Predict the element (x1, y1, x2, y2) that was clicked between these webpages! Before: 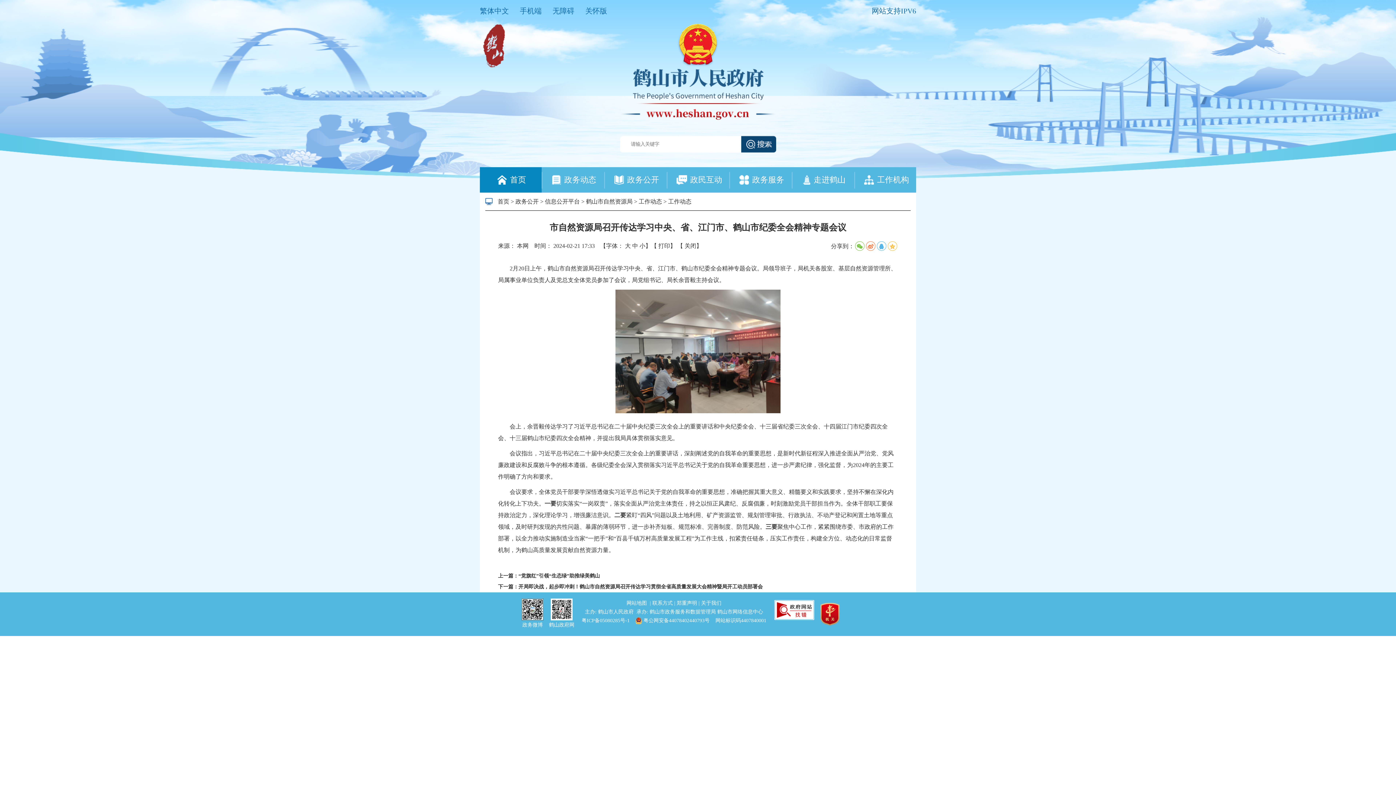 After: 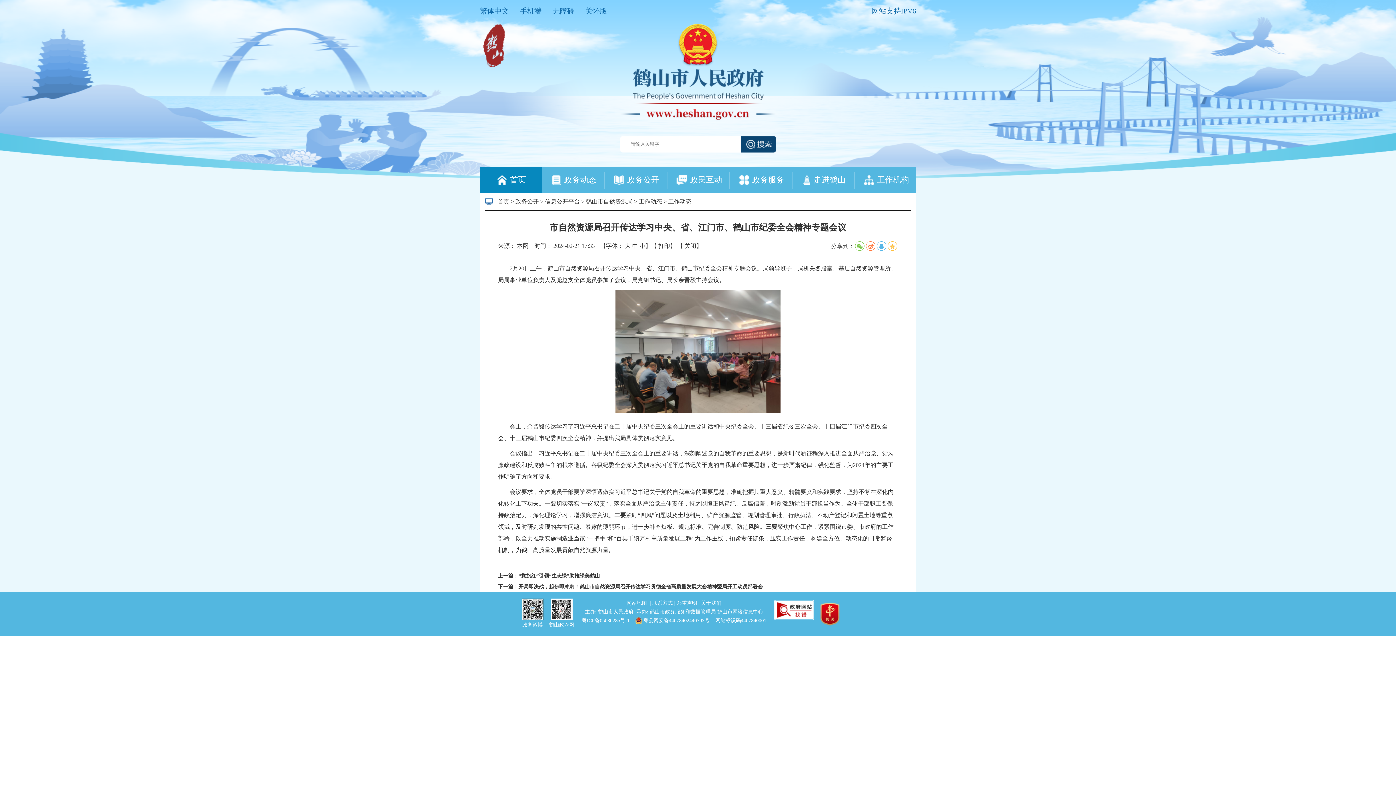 Action: bbox: (658, 242, 670, 249) label: 打印